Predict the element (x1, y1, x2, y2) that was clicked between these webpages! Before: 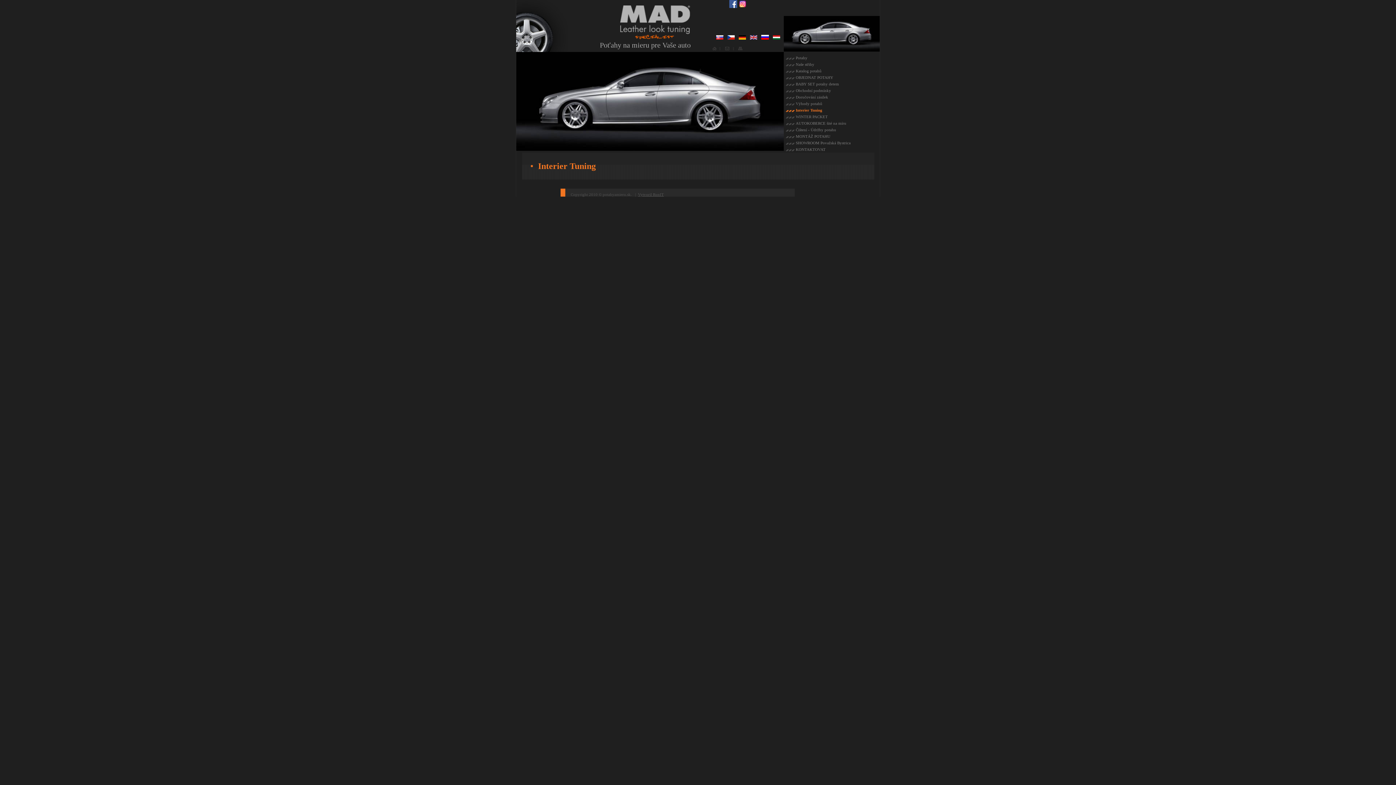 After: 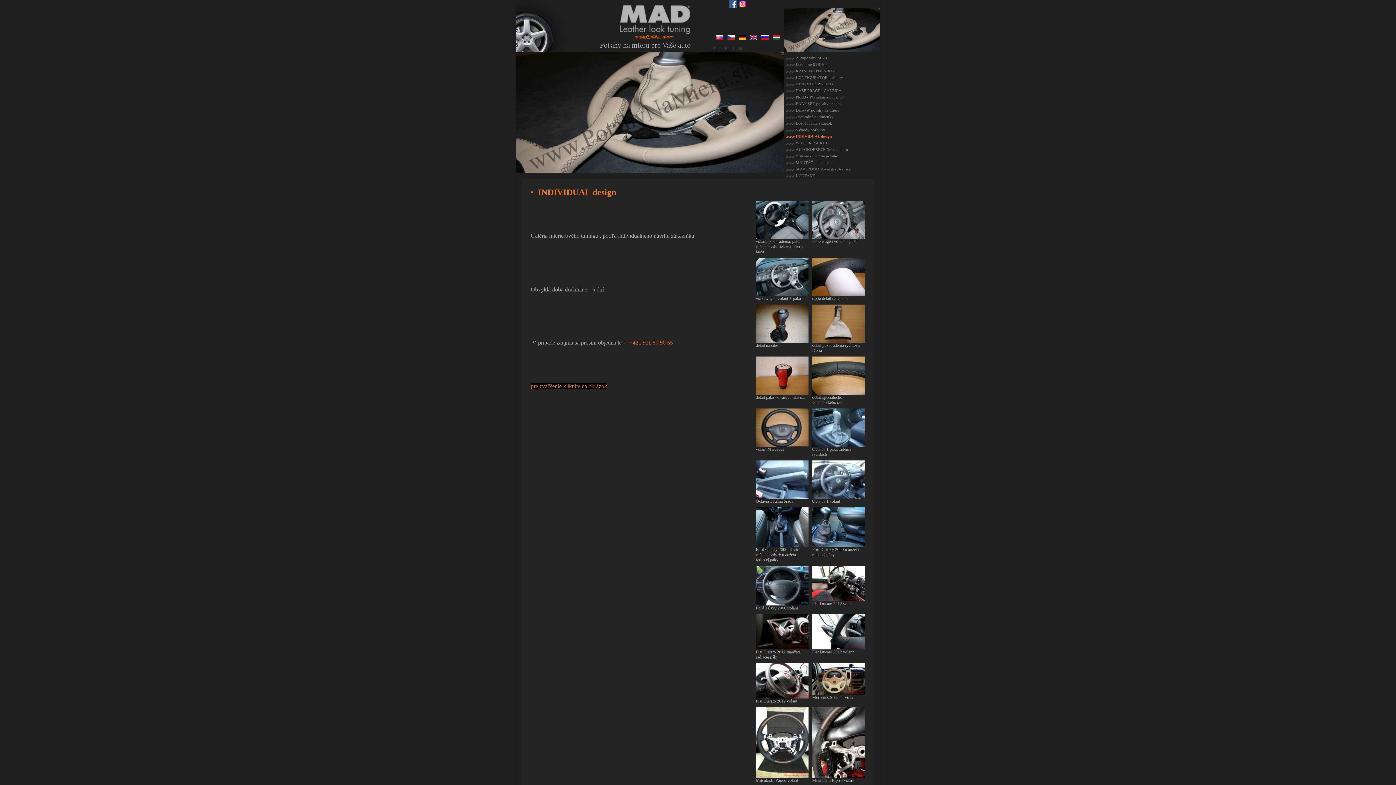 Action: bbox: (716, 36, 723, 40)